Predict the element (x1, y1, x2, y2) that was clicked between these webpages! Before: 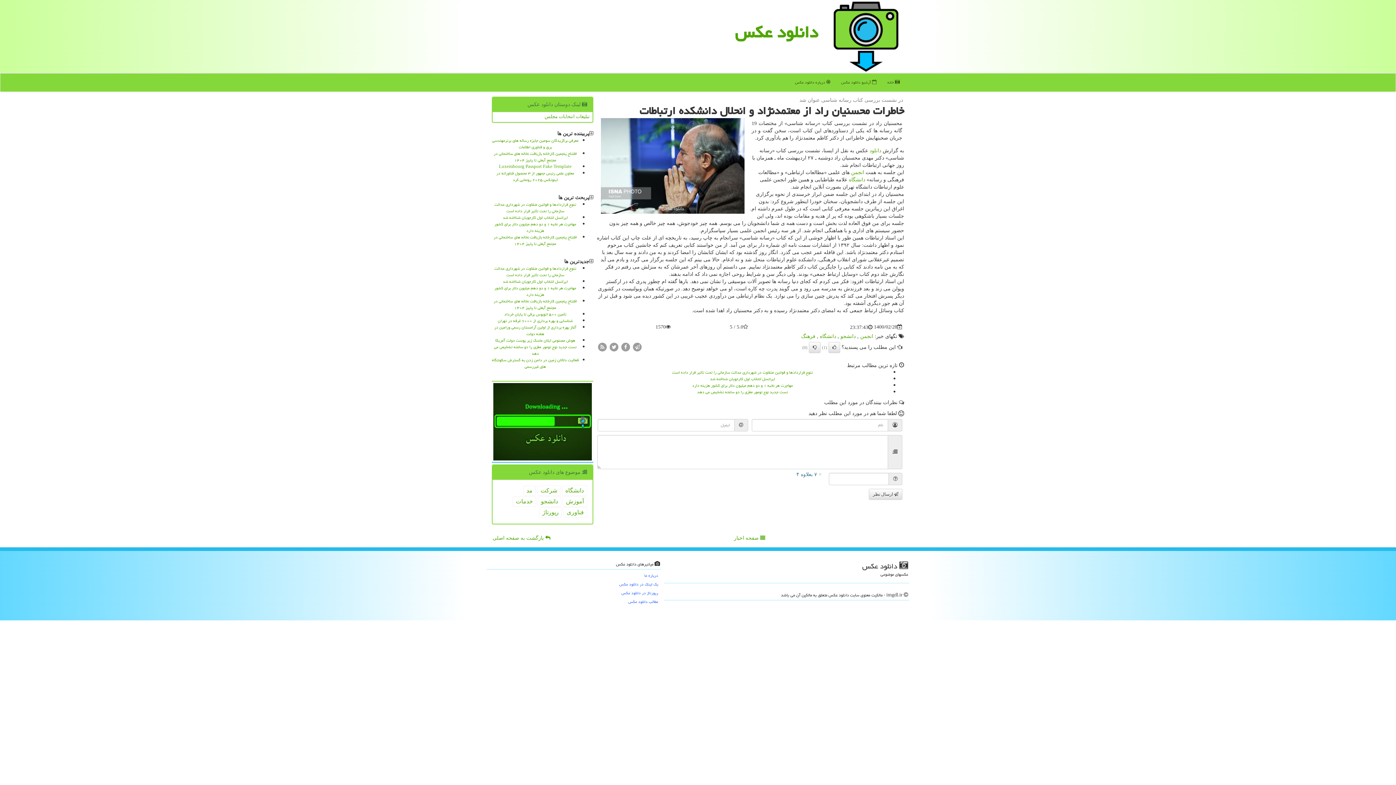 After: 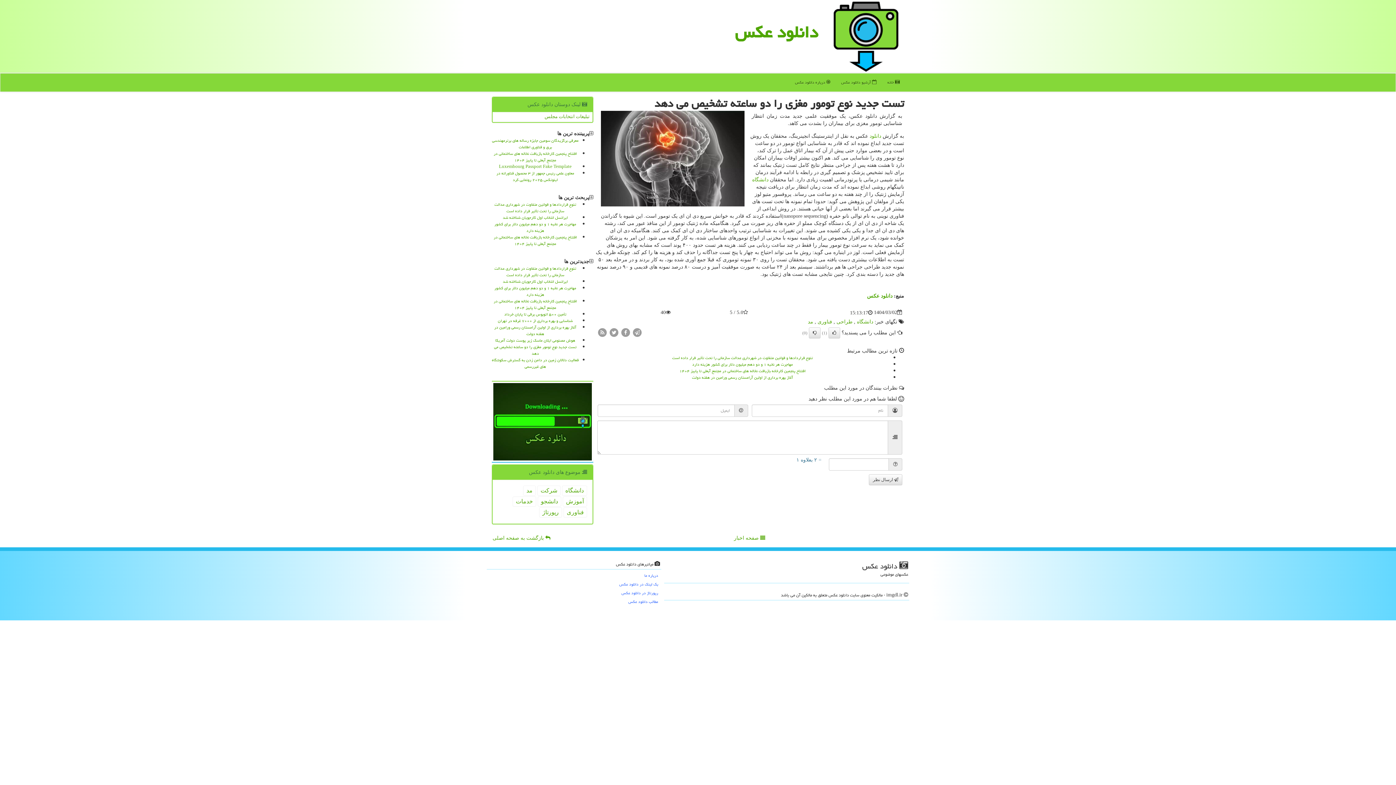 Action: bbox: (494, 343, 576, 357) label: تست جدید نوع تومور مغزی را دو ساعته تشخیص می دهد